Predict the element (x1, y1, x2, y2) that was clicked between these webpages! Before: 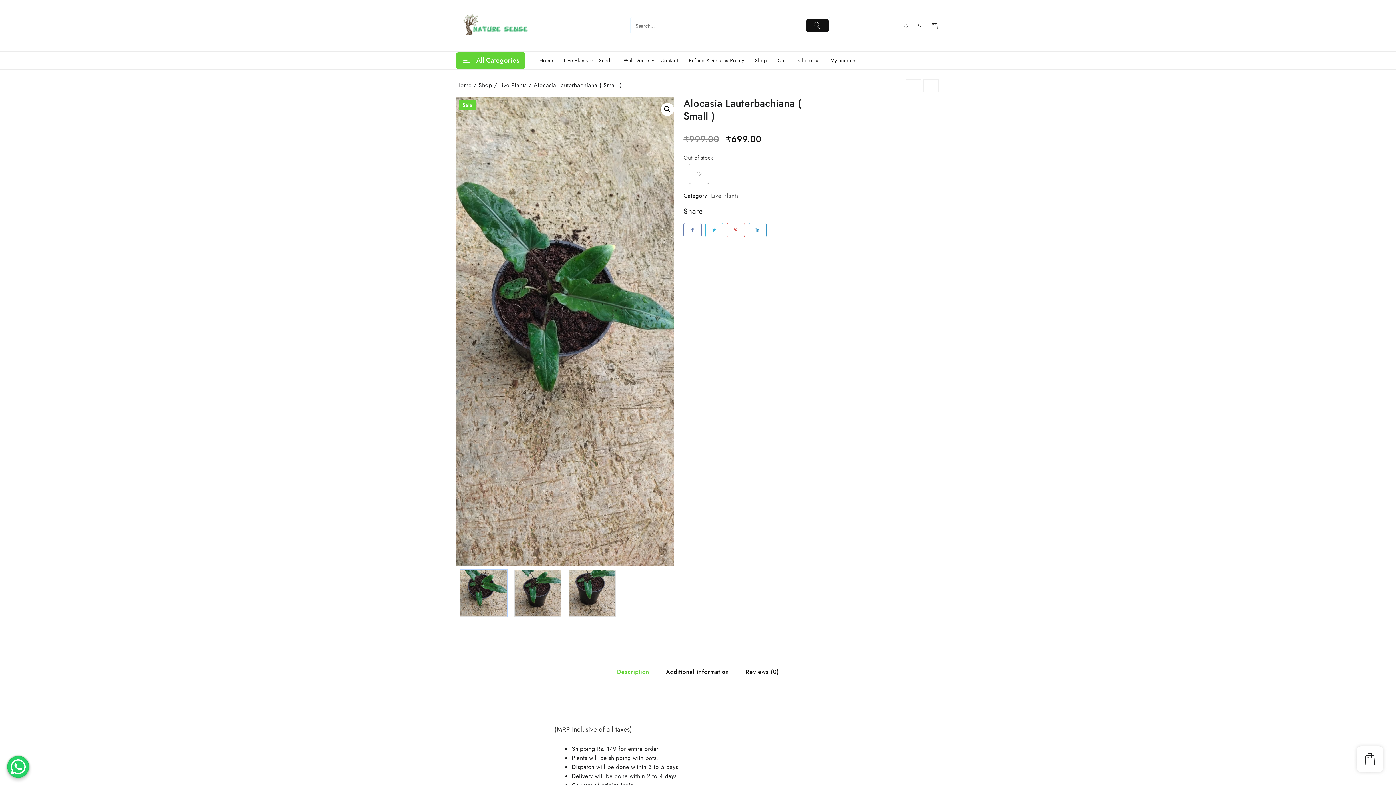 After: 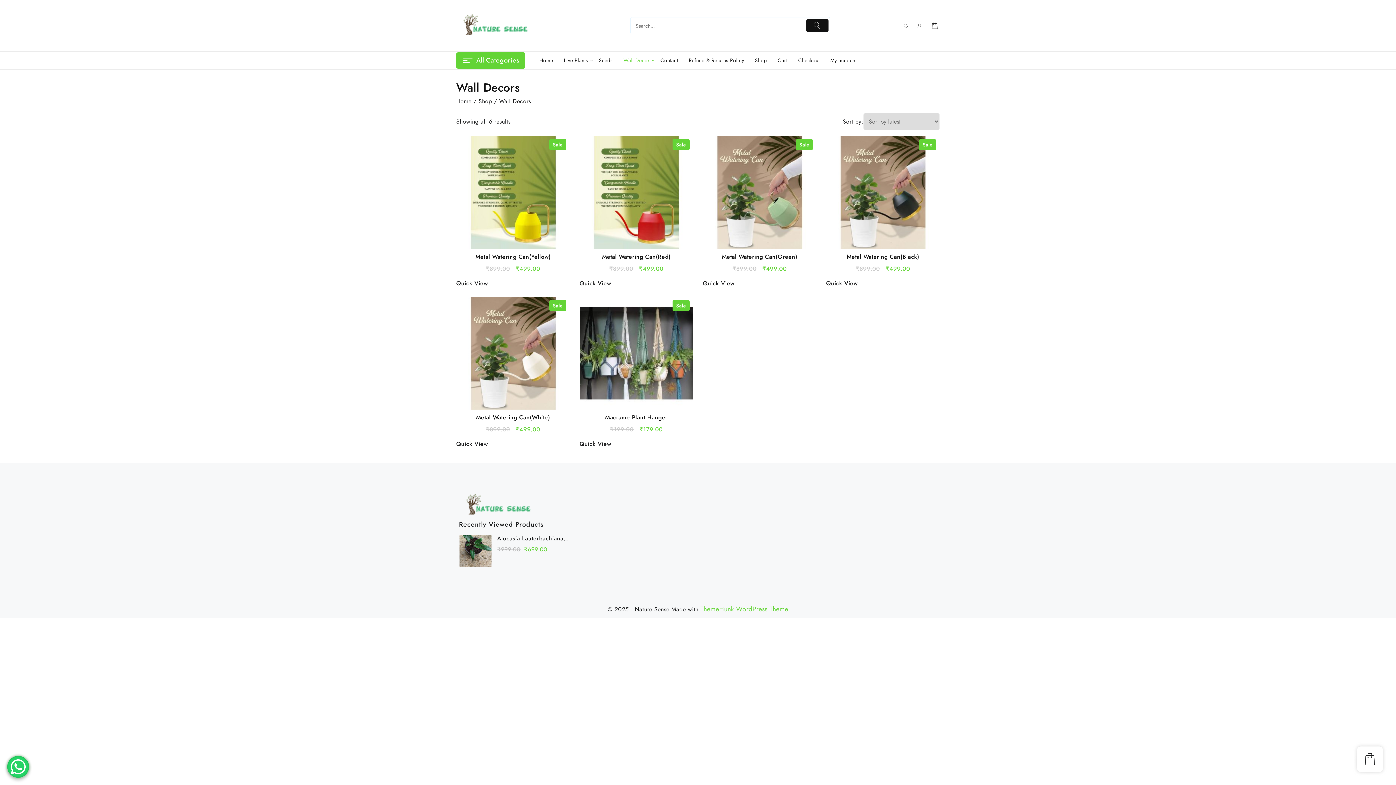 Action: bbox: (619, 51, 654, 69) label: Wall Decor